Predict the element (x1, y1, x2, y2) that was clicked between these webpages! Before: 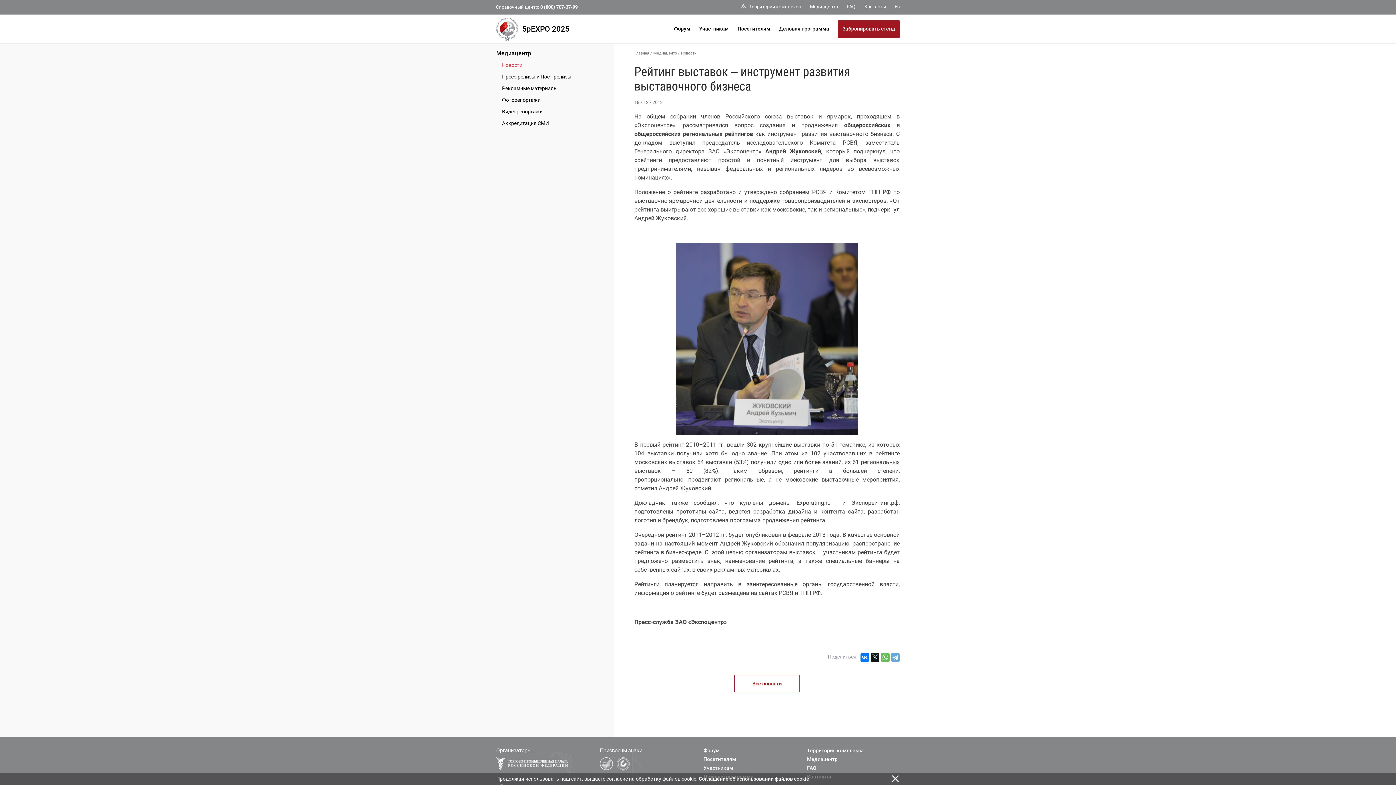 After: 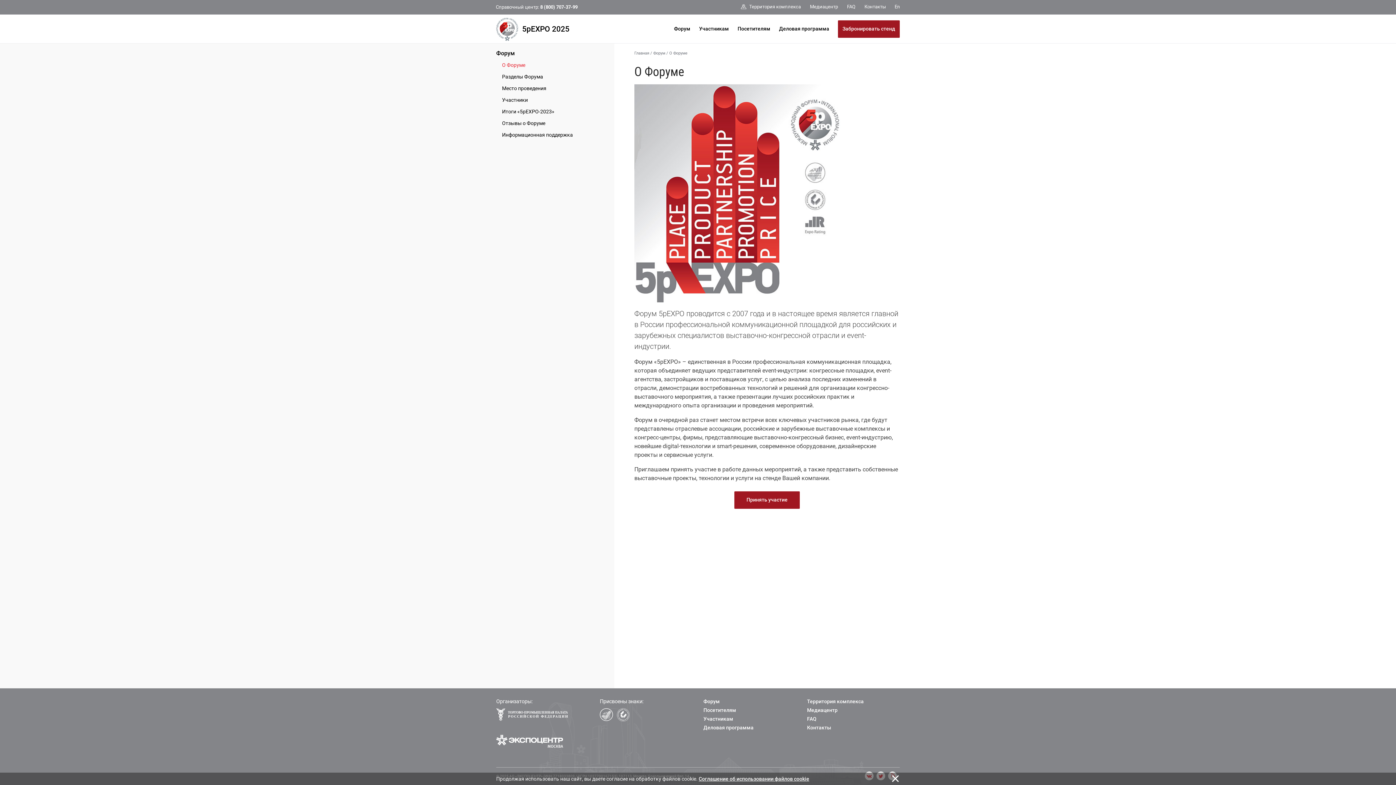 Action: label: Форум bbox: (674, 14, 690, 43)